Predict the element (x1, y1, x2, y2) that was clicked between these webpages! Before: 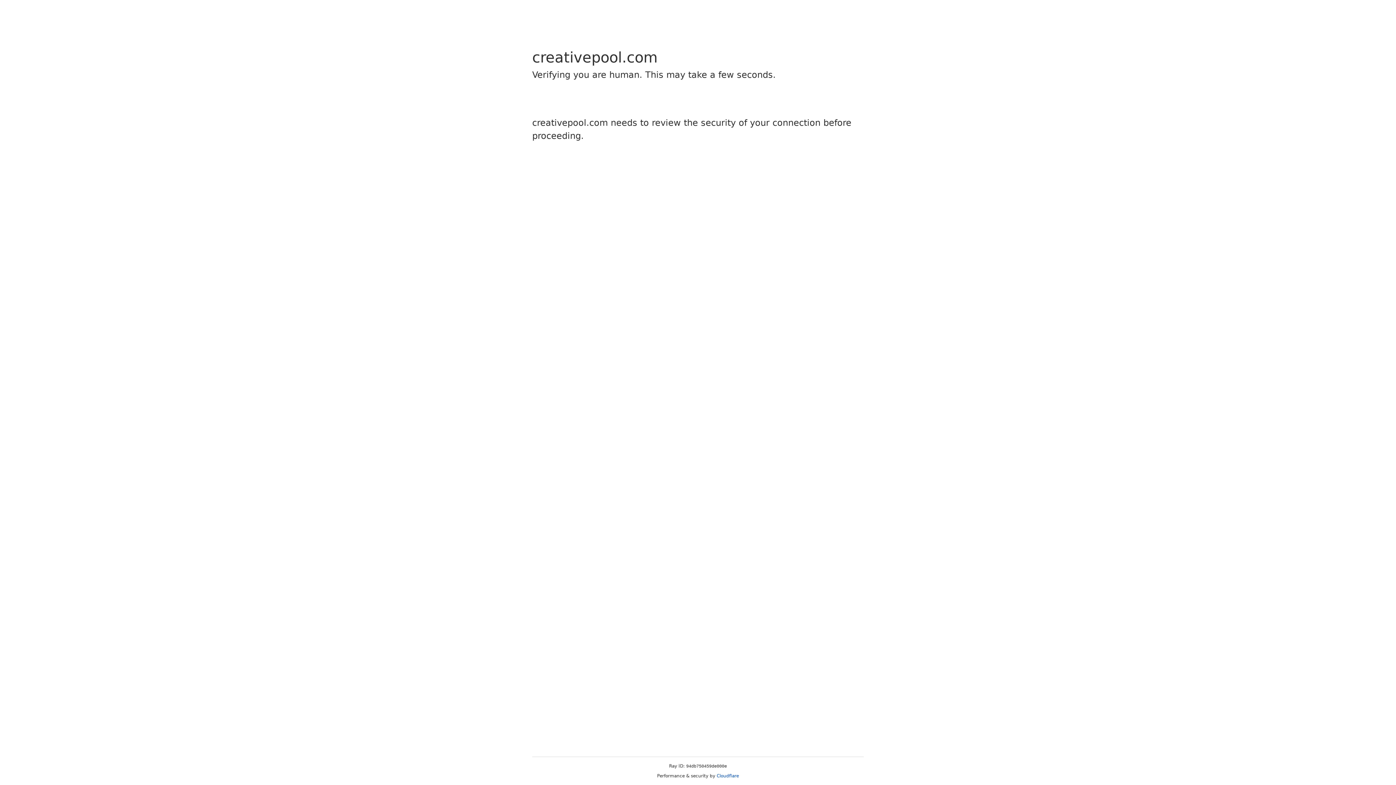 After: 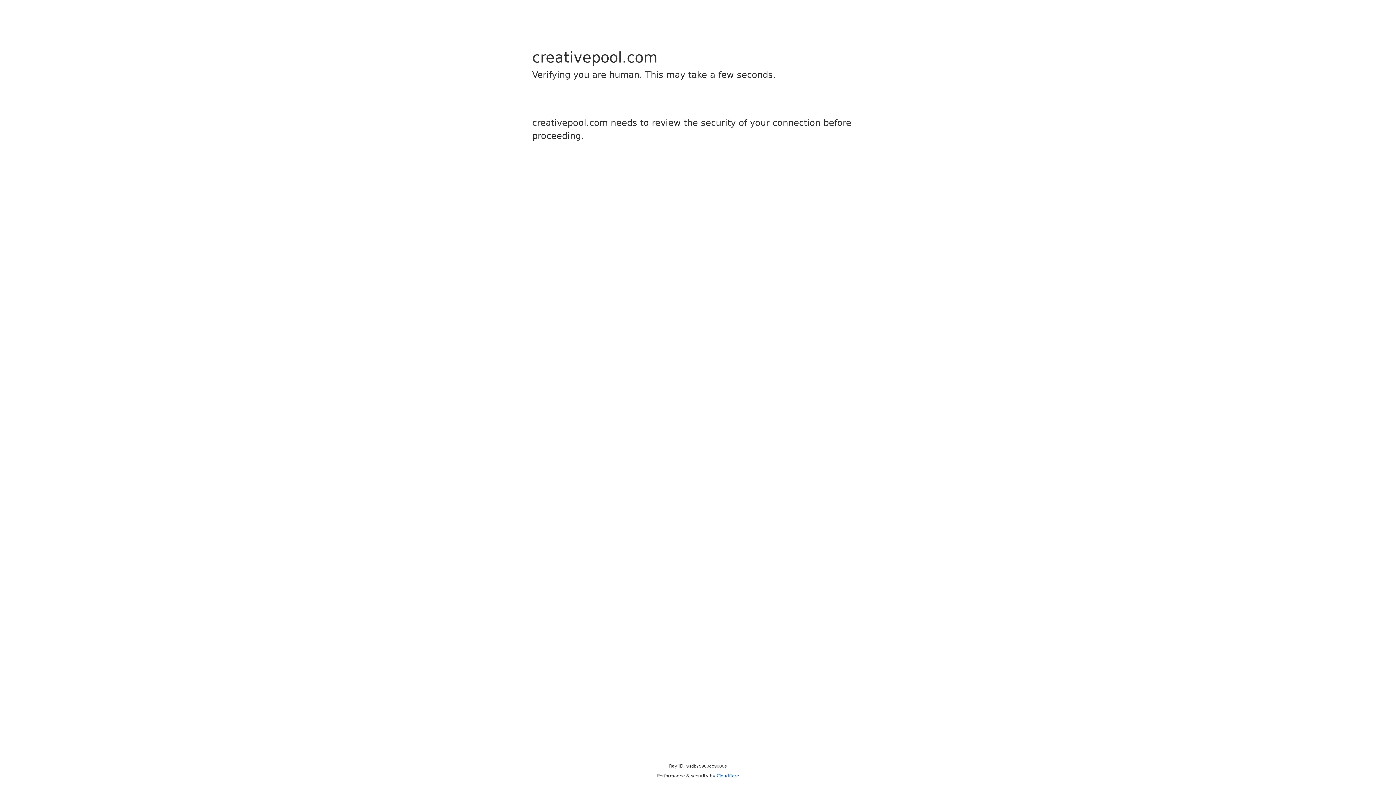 Action: bbox: (716, 773, 739, 778) label: Cloudflare